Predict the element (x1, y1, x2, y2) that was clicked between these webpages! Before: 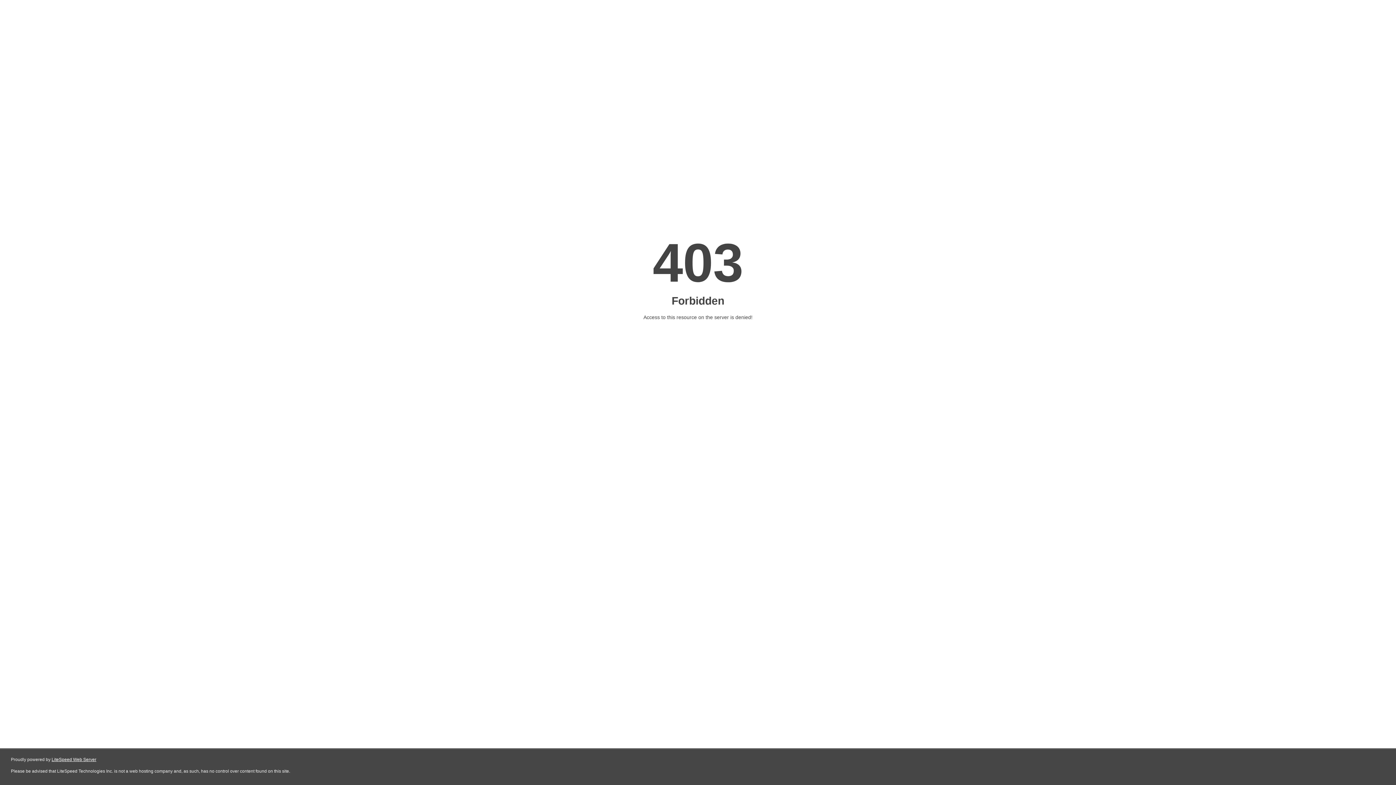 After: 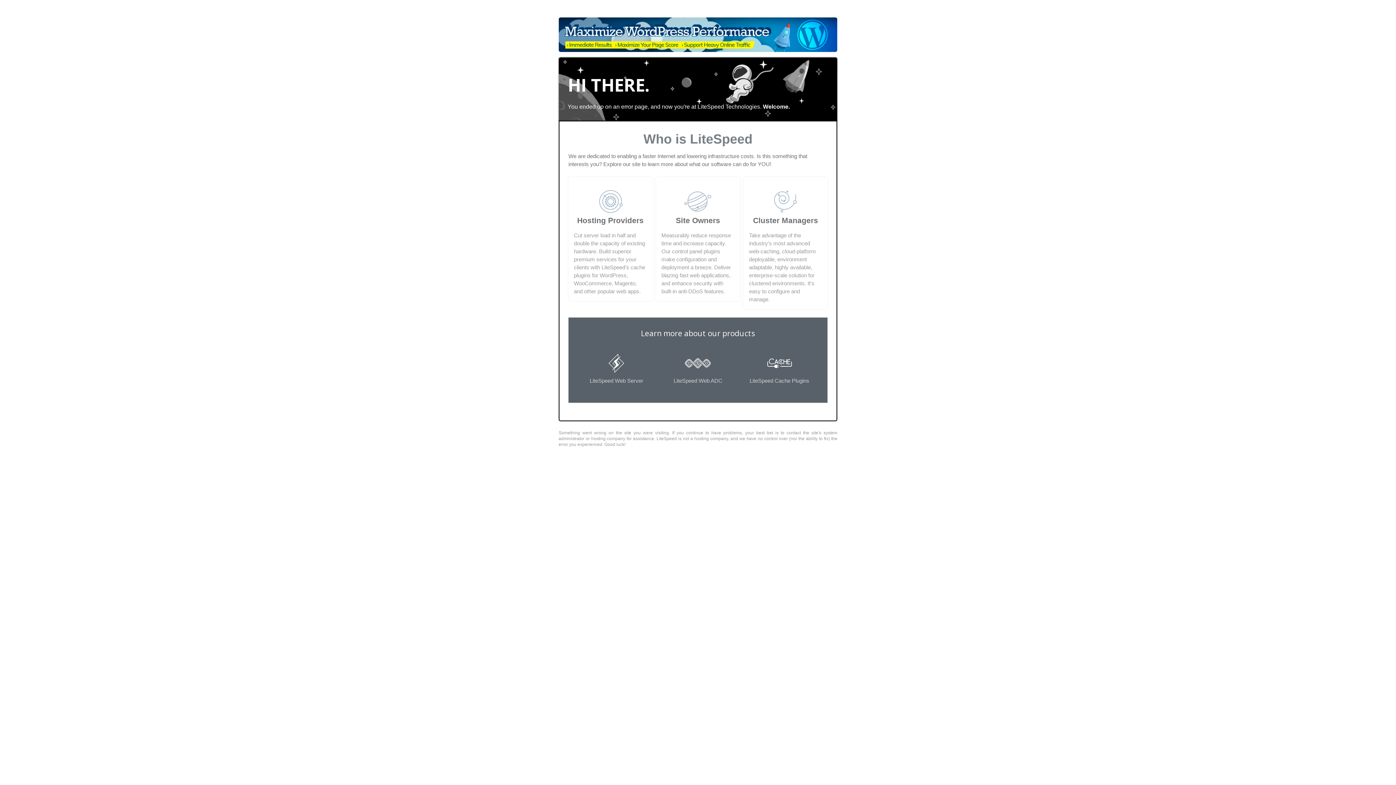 Action: bbox: (51, 757, 96, 762) label: LiteSpeed Web Server